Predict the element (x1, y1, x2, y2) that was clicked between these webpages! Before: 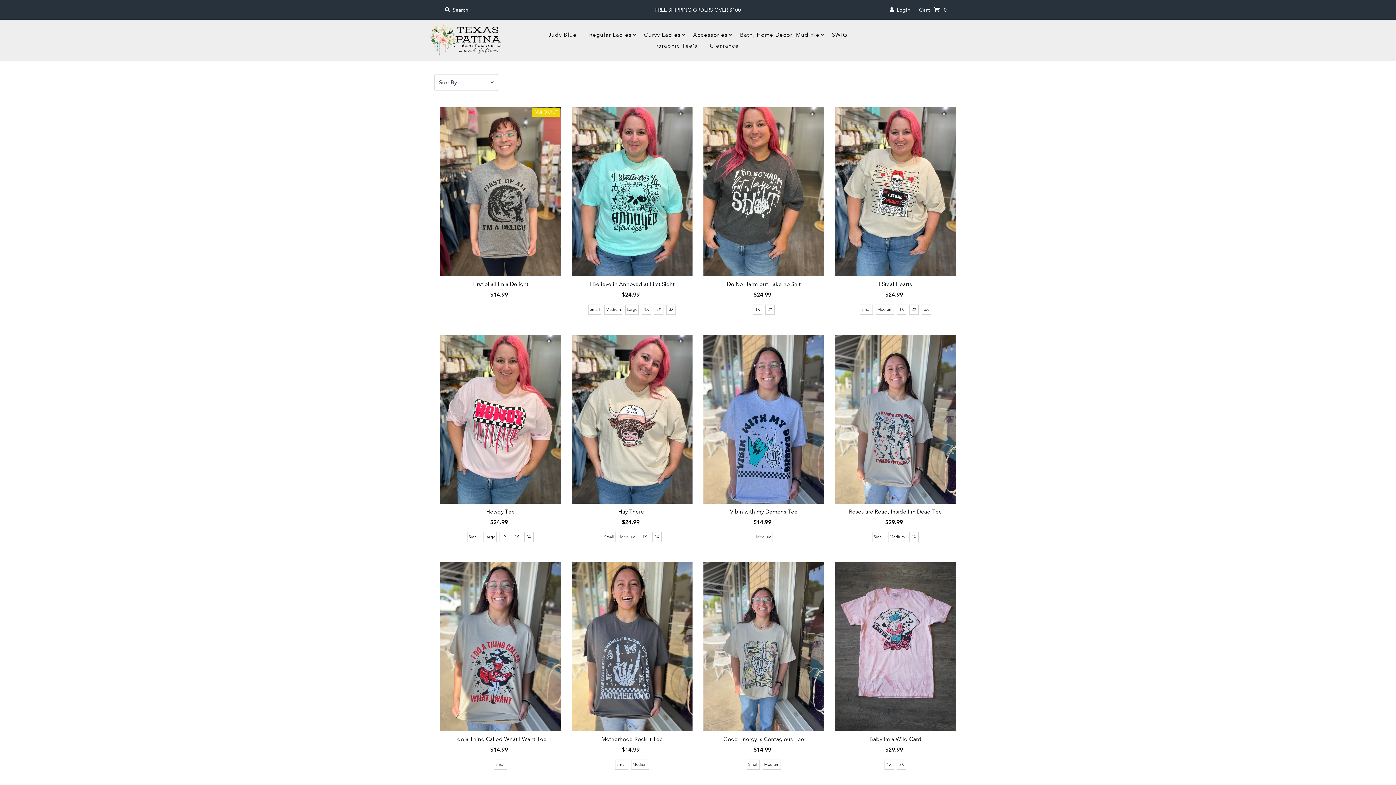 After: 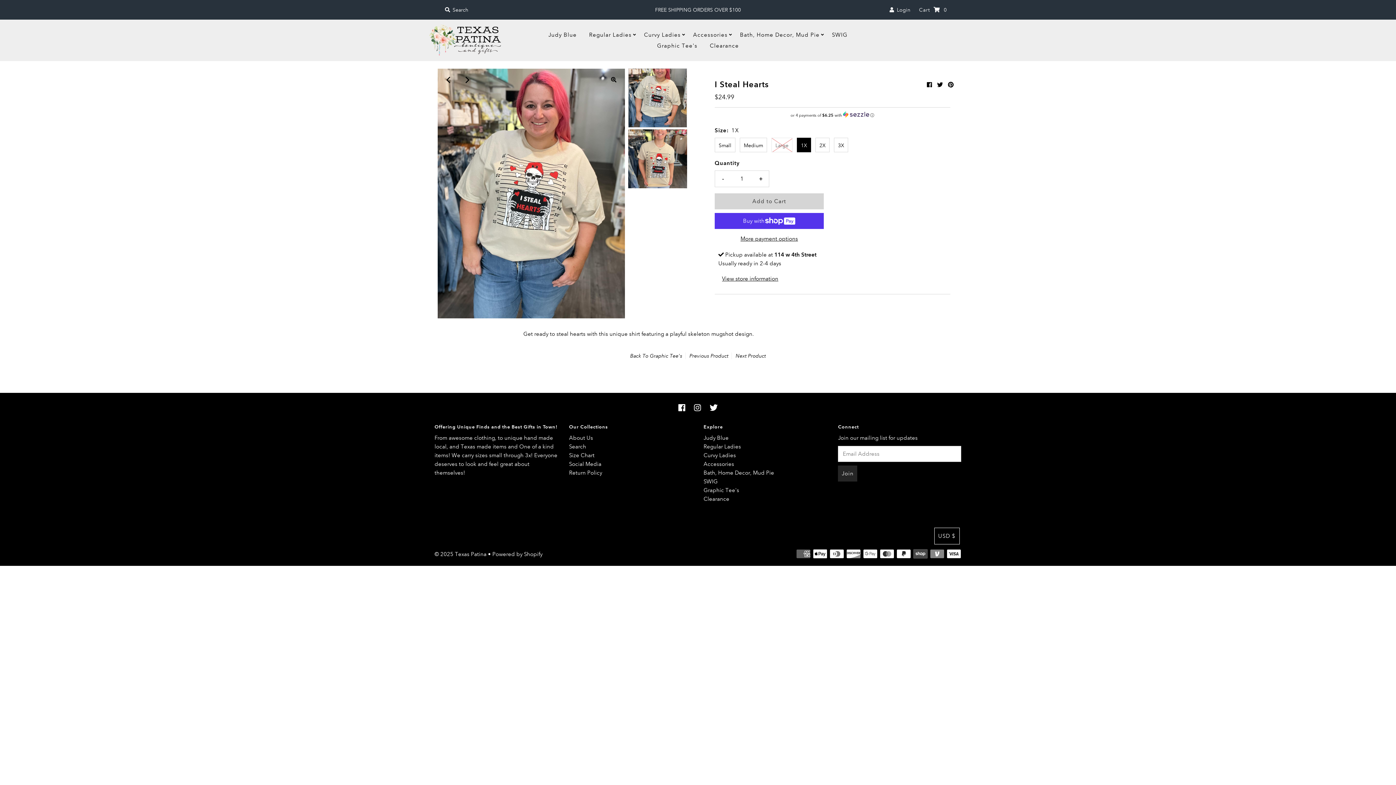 Action: label: 1X bbox: (897, 304, 906, 314)